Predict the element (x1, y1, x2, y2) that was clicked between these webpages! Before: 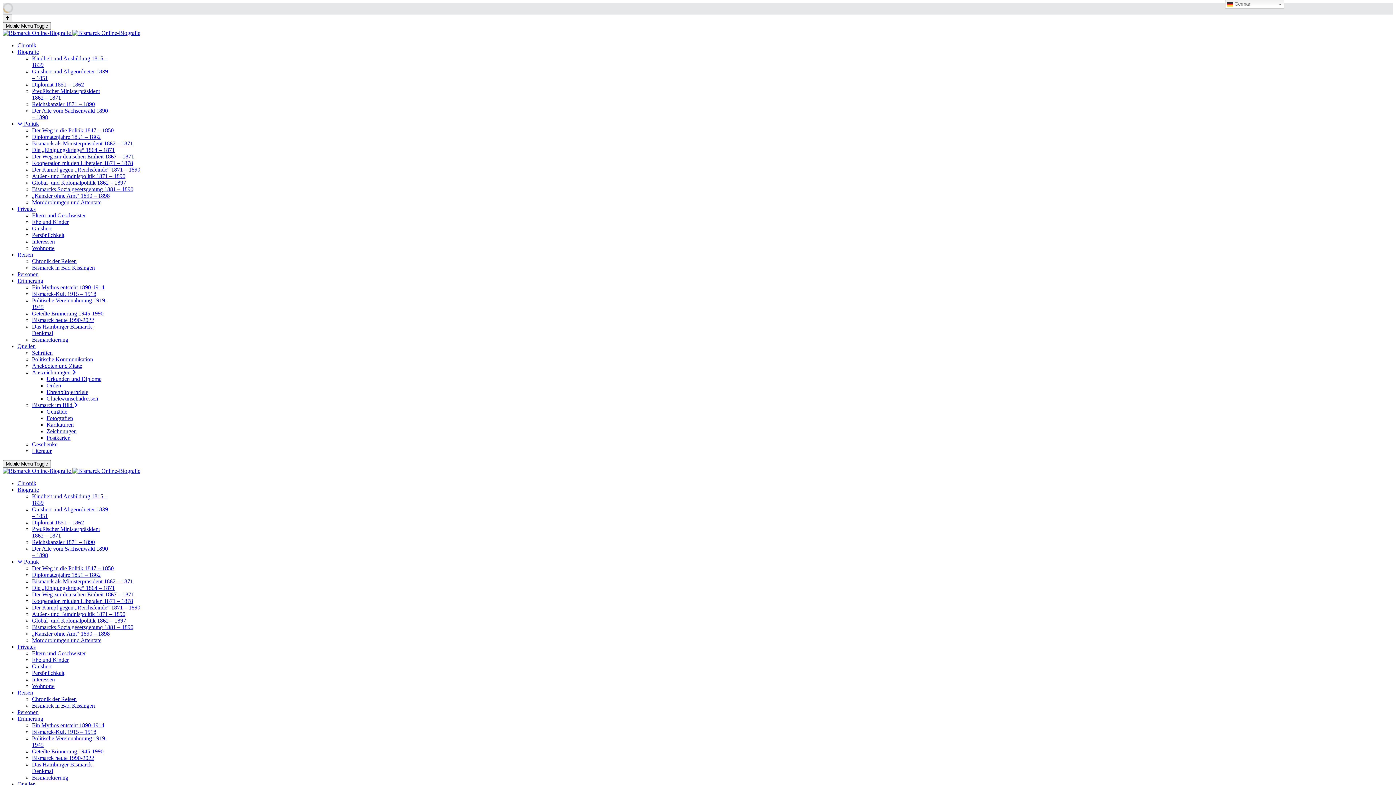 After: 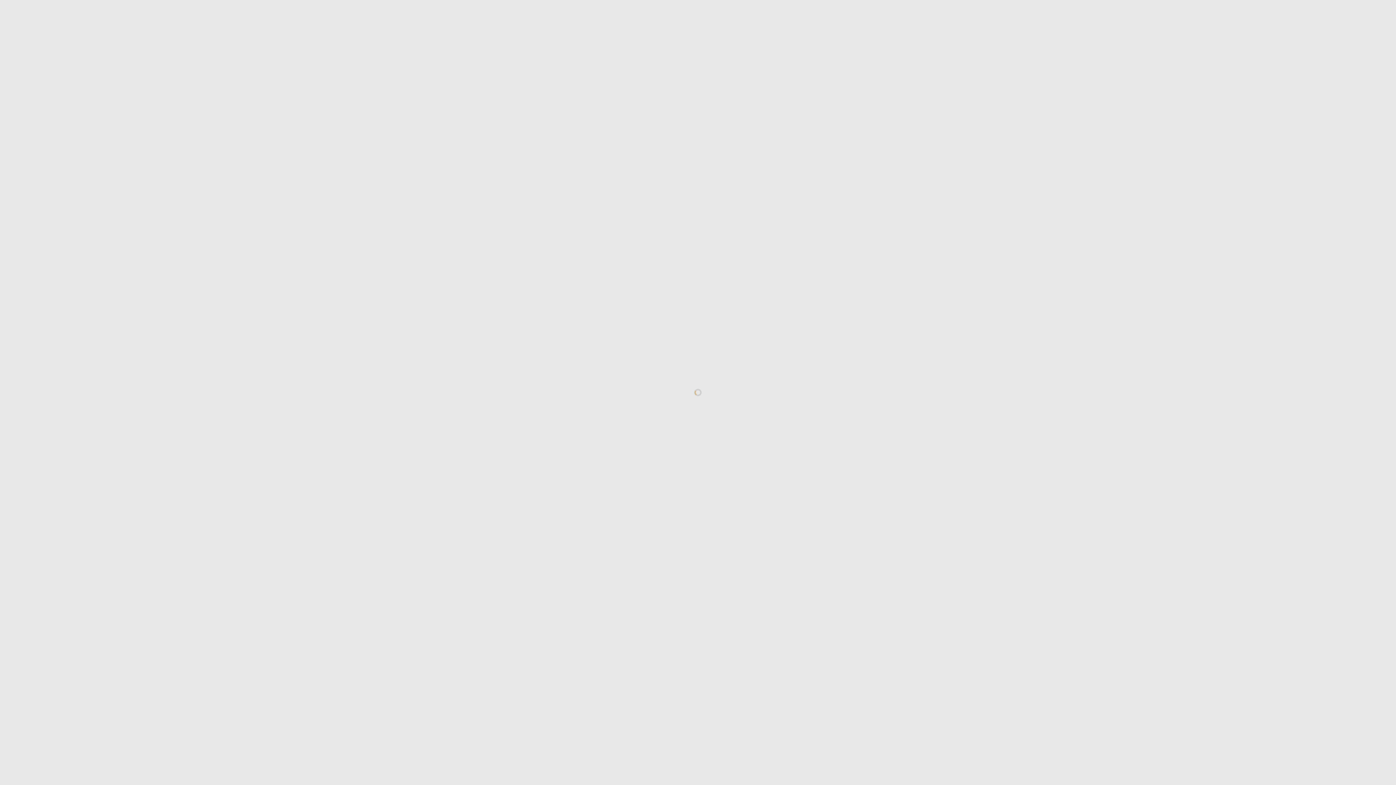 Action: label: Eltern und Geschwister bbox: (32, 212, 85, 218)